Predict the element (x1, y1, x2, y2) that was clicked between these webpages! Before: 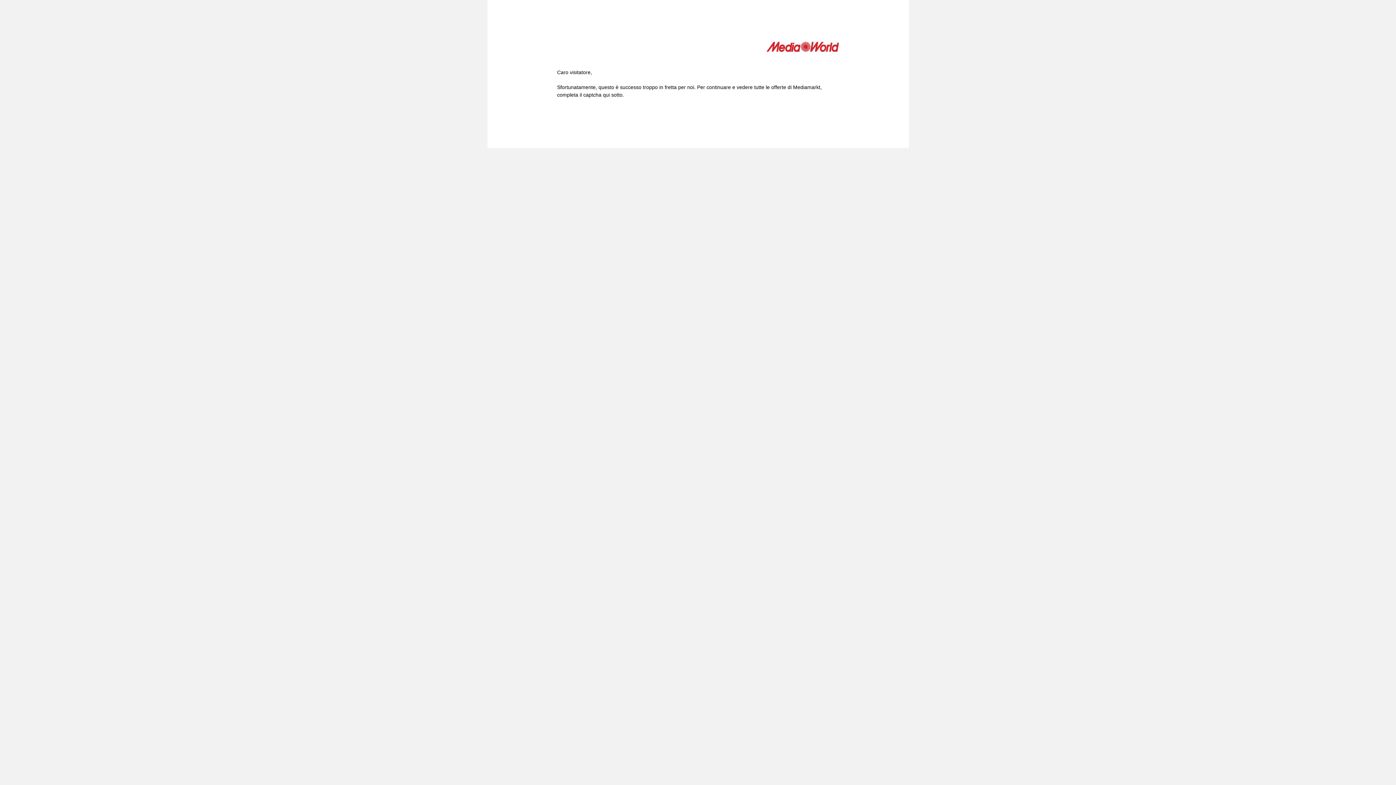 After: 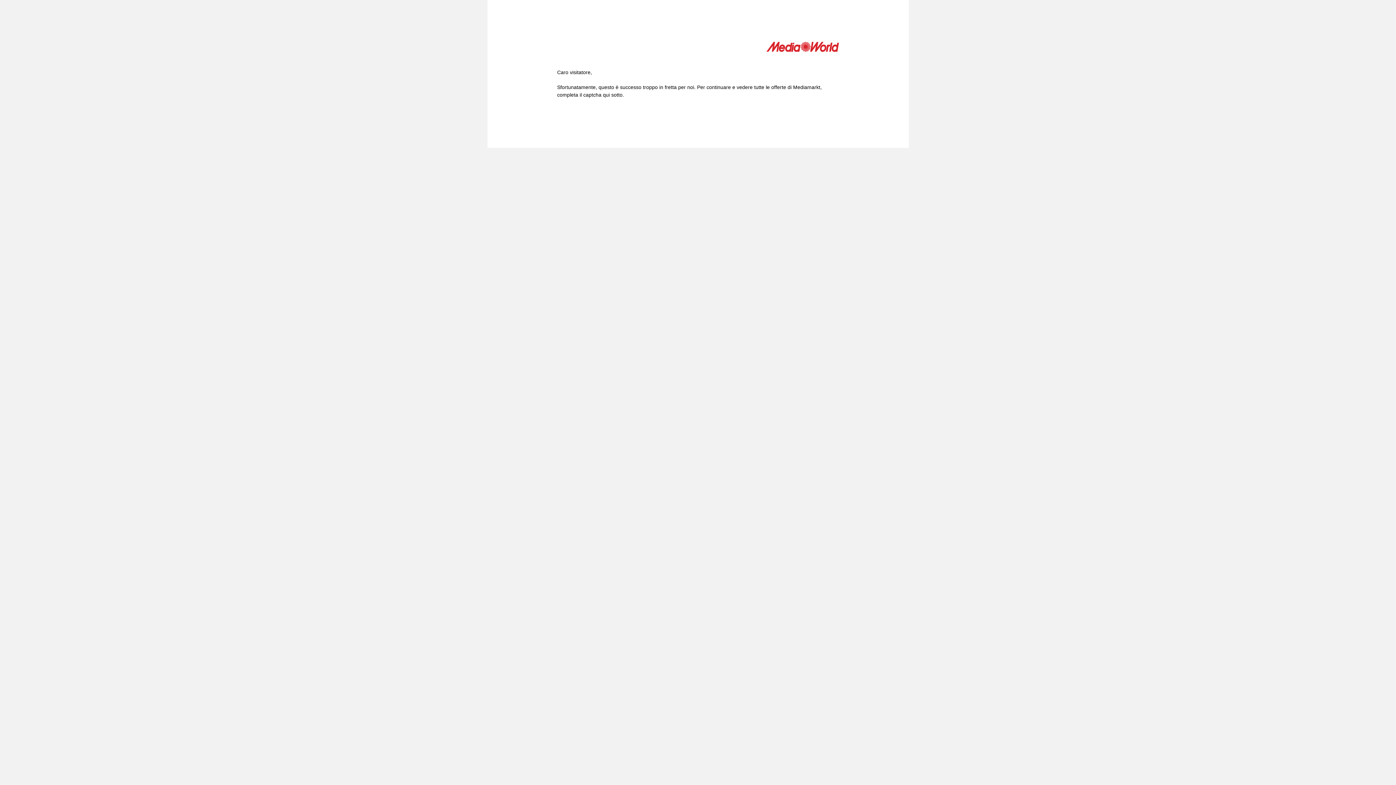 Action: bbox: (766, 41, 839, 54)